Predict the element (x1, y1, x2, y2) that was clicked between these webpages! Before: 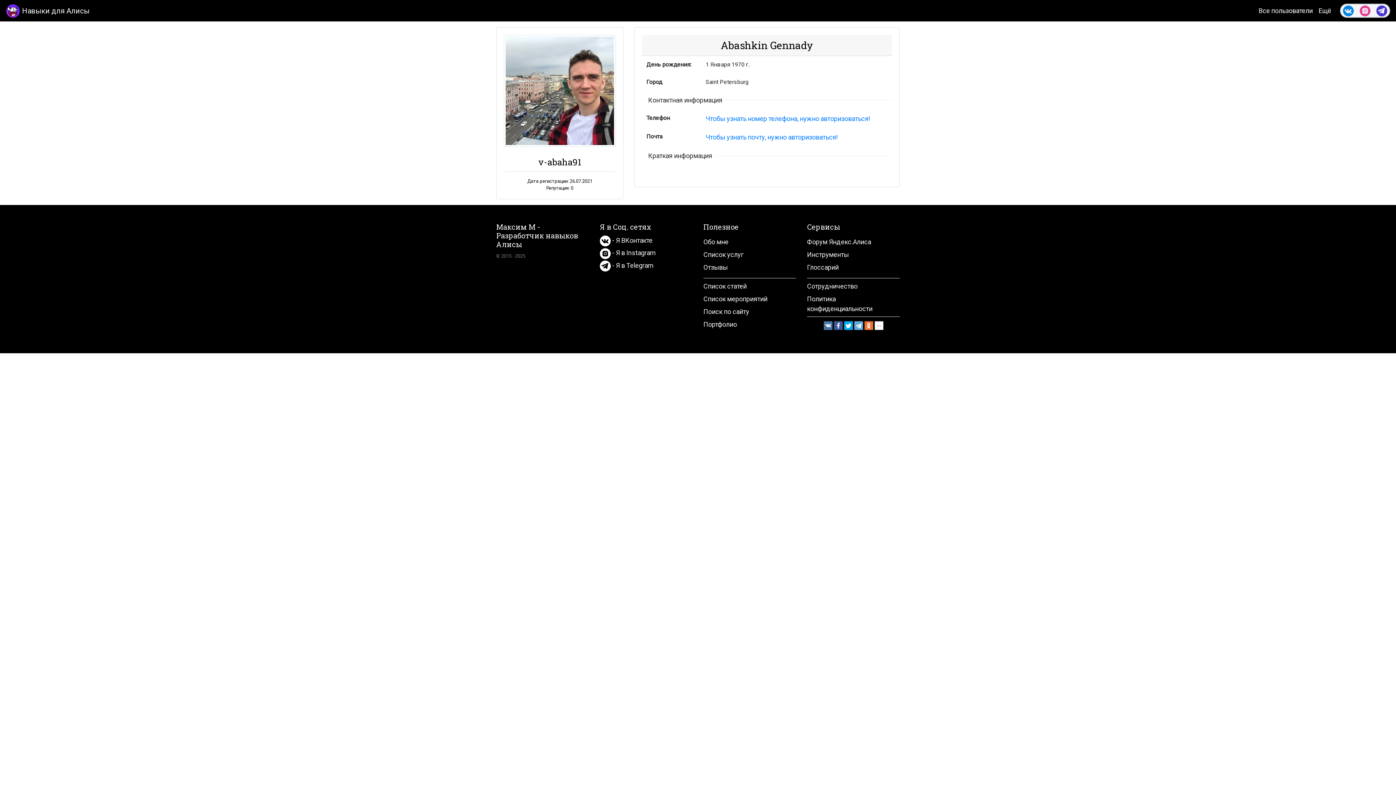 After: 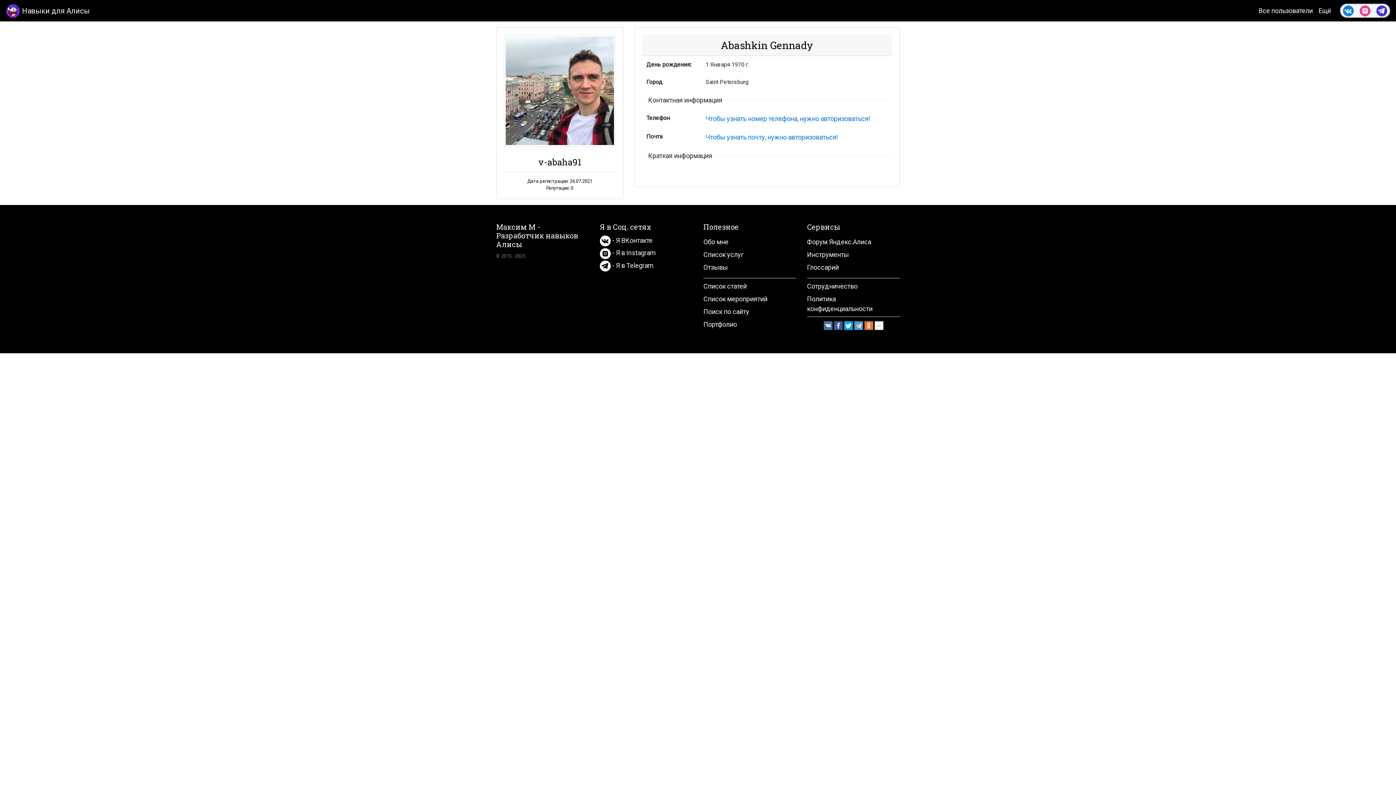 Action: bbox: (854, 321, 863, 330)